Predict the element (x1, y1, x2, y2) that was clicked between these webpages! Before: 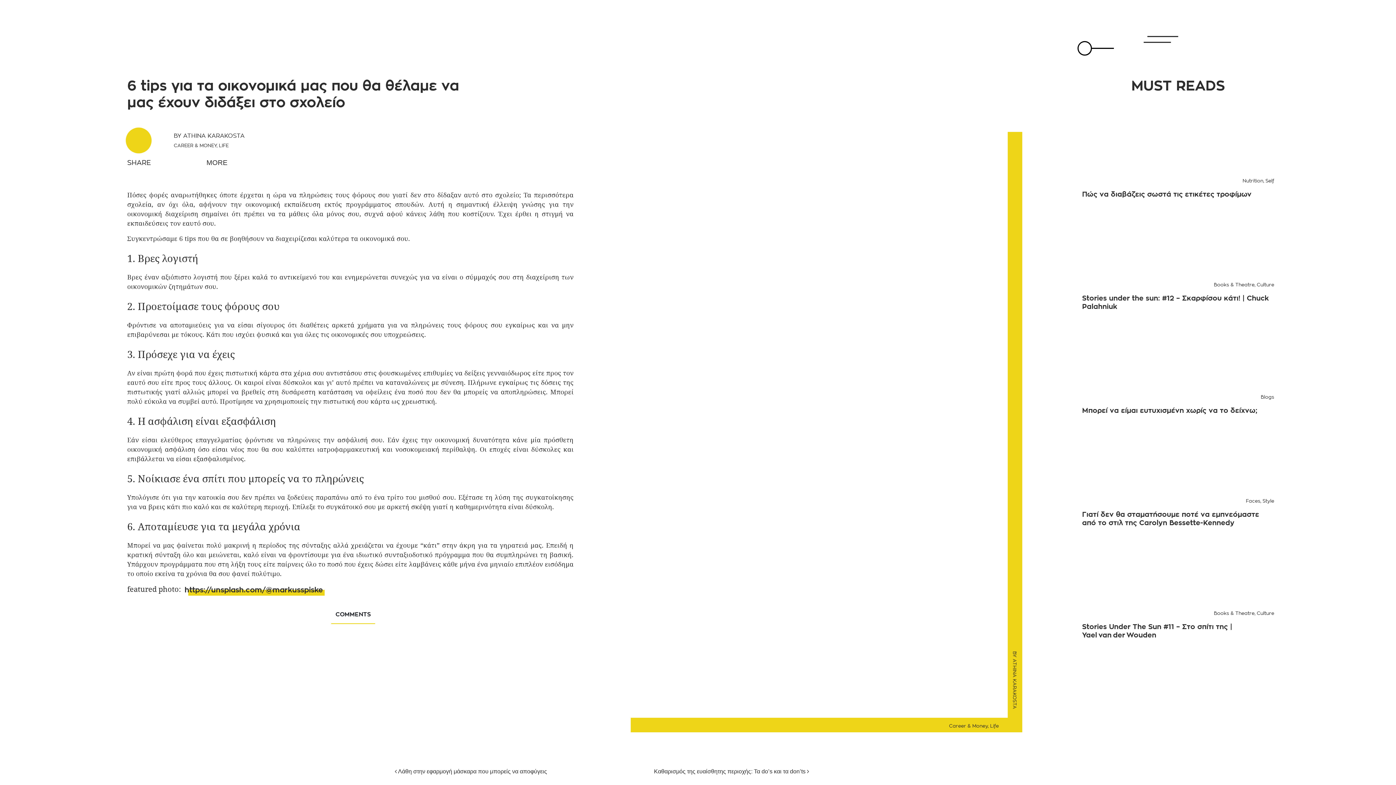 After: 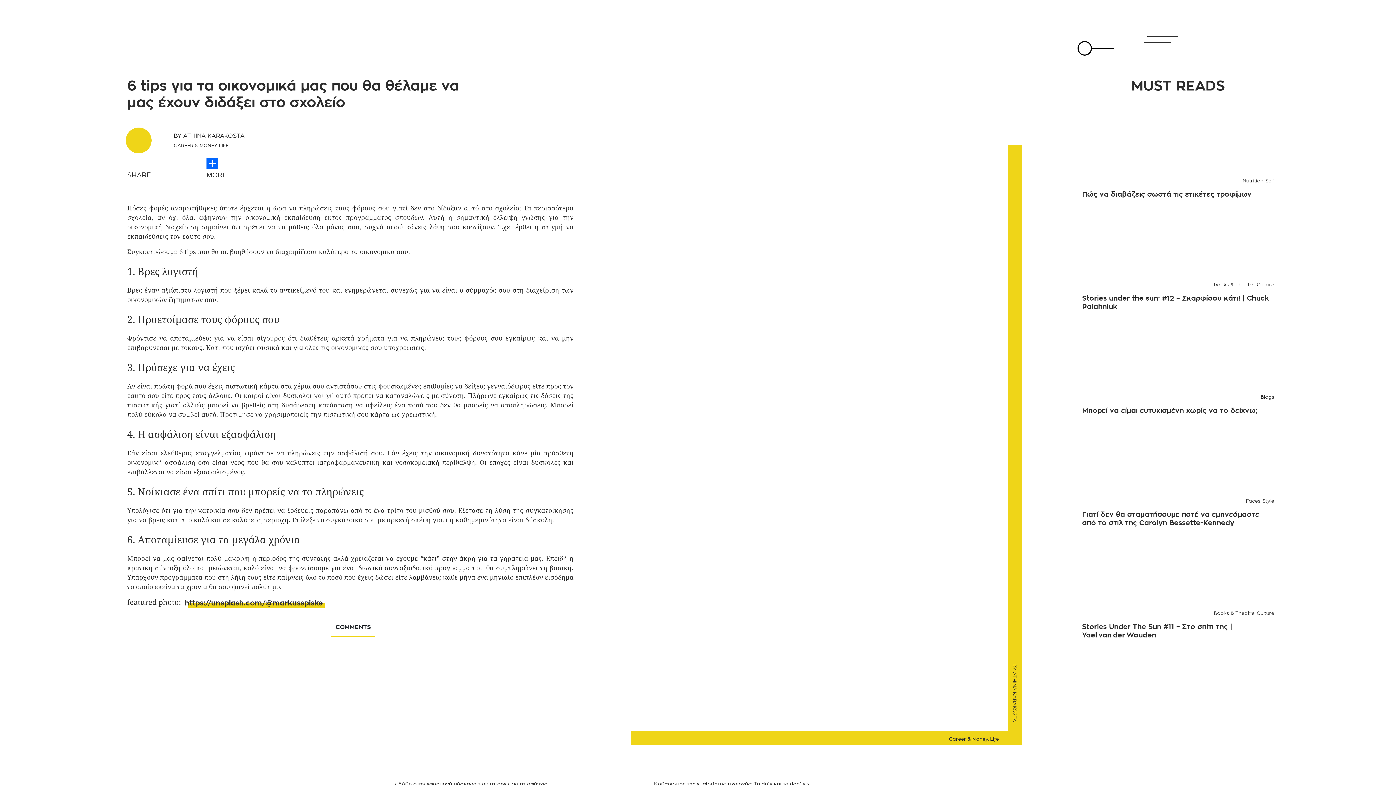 Action: bbox: (194, 160, 206, 166)